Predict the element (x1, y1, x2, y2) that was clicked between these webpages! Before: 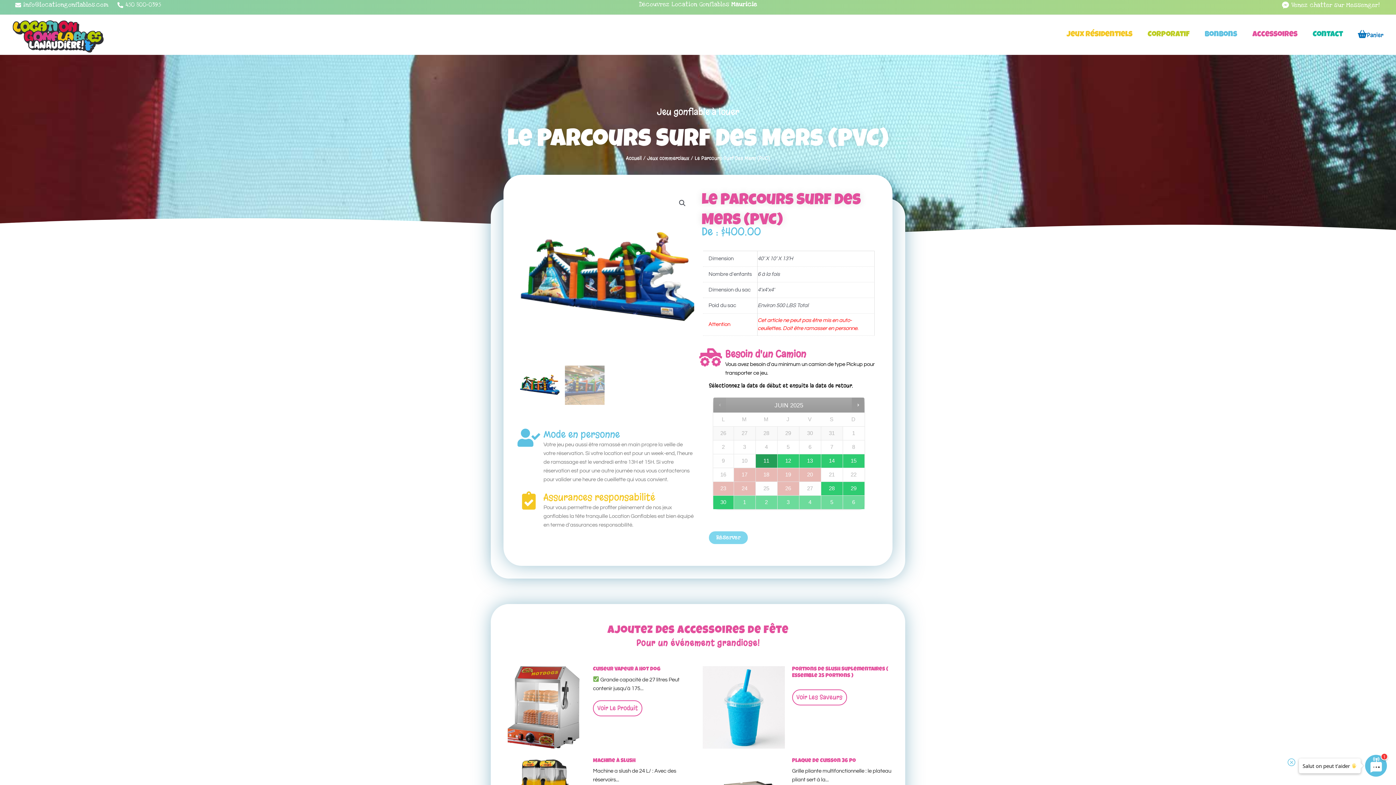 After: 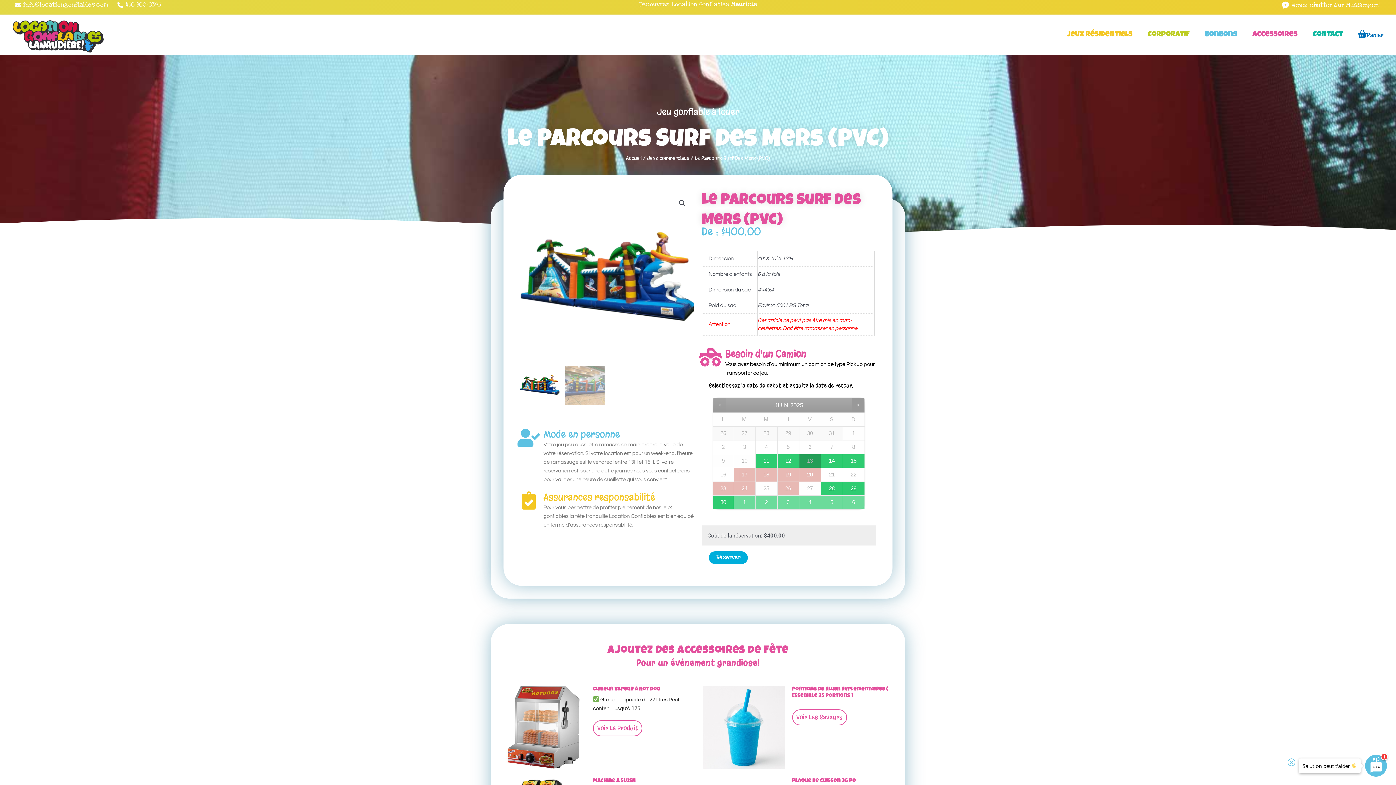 Action: bbox: (799, 454, 820, 468) label: 13